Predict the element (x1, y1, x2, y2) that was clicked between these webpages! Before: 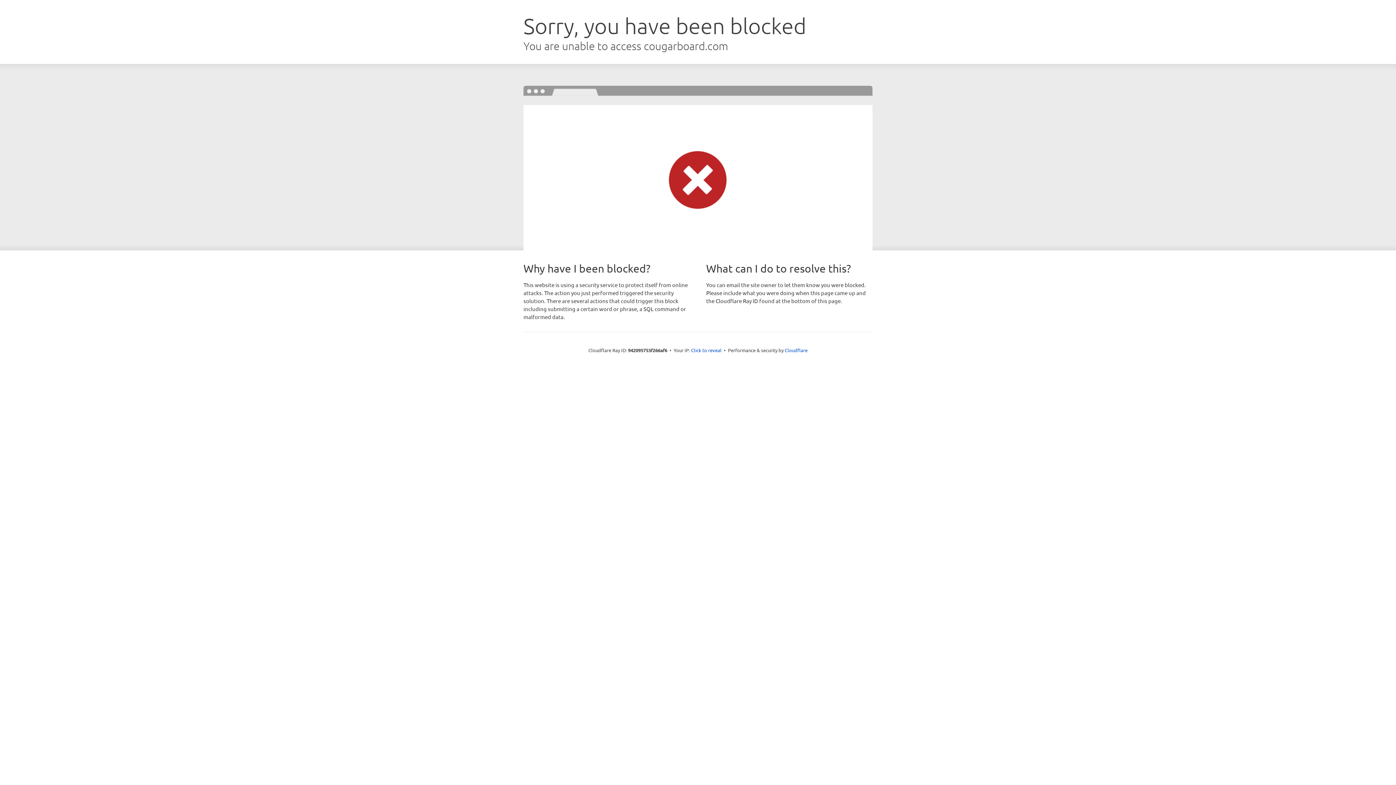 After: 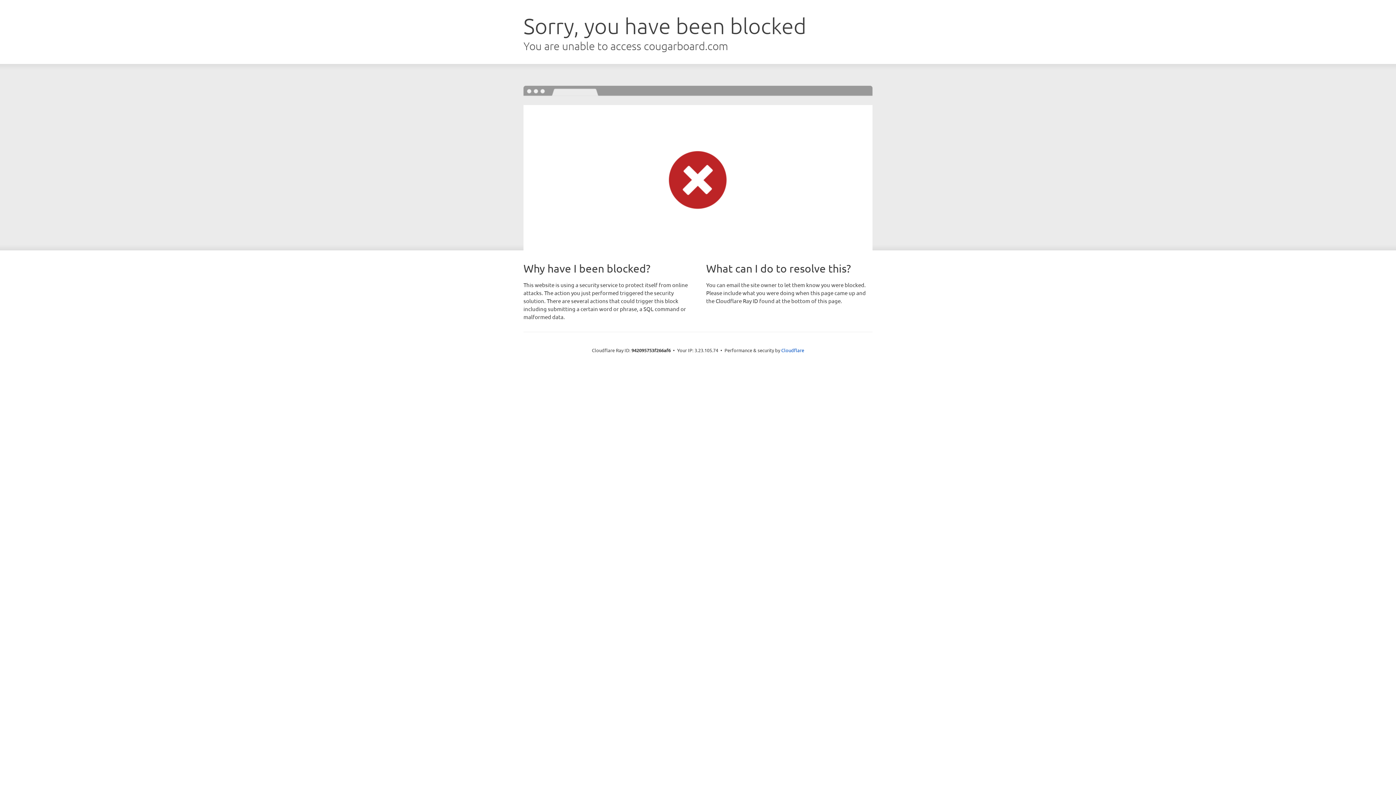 Action: label: Click to reveal bbox: (691, 346, 721, 353)